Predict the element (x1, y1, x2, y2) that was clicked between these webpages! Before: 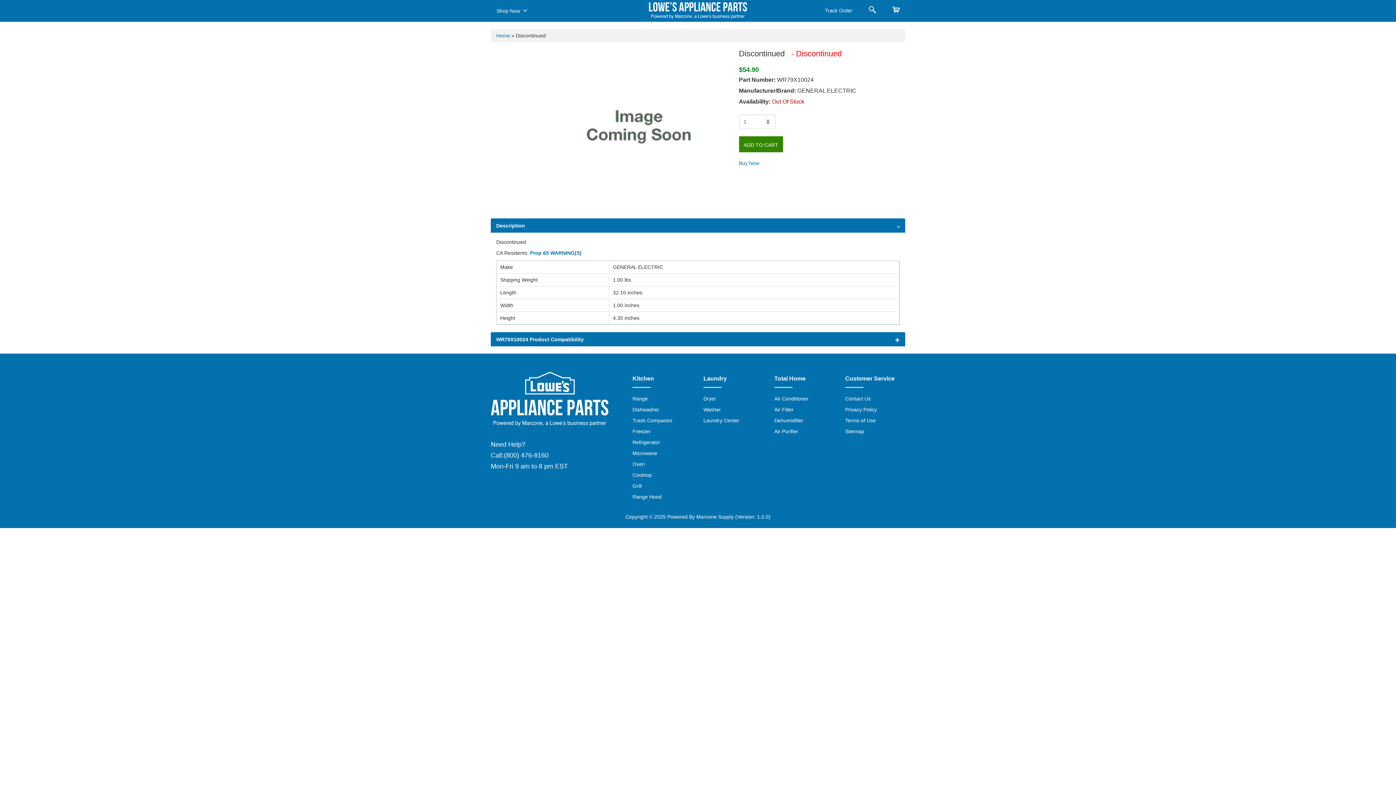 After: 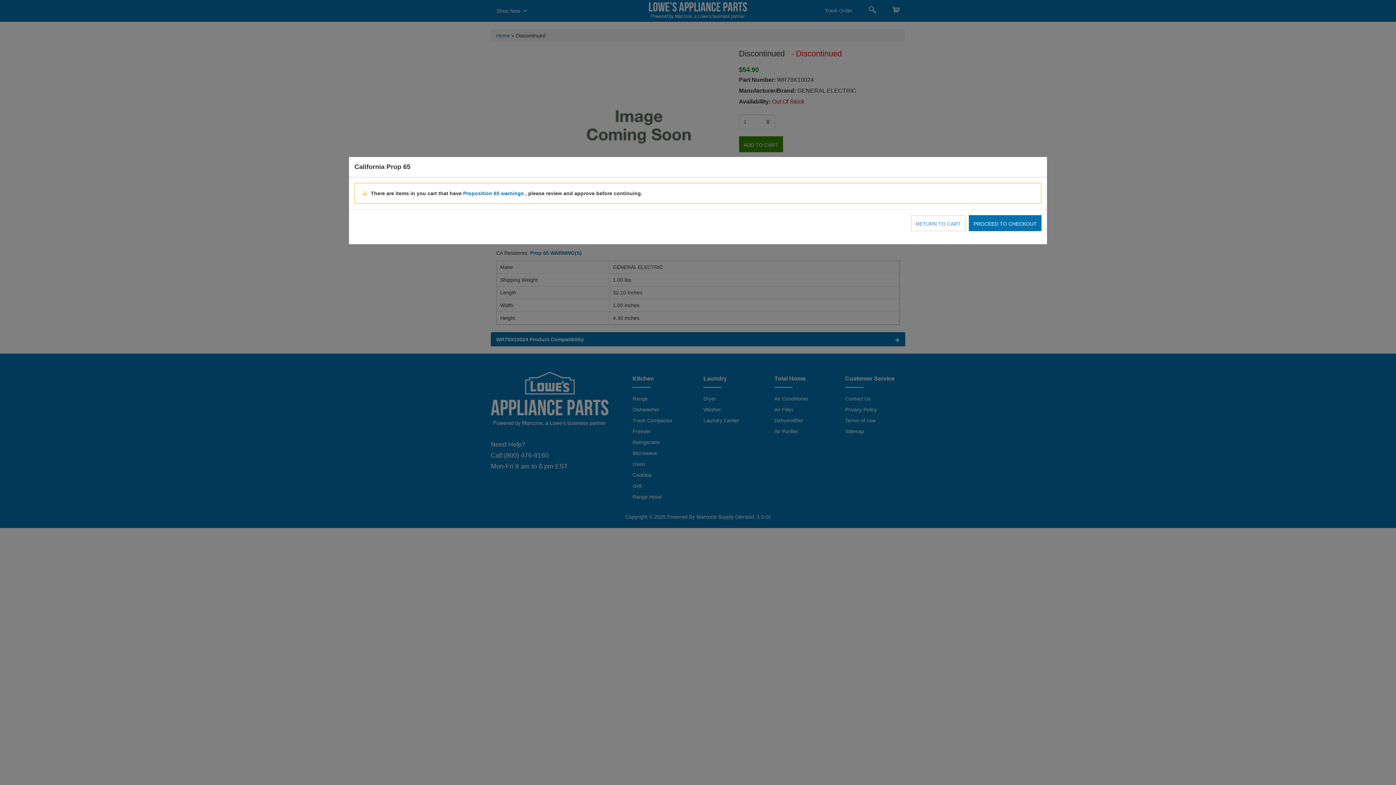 Action: label: Buy Now bbox: (739, 160, 759, 166)